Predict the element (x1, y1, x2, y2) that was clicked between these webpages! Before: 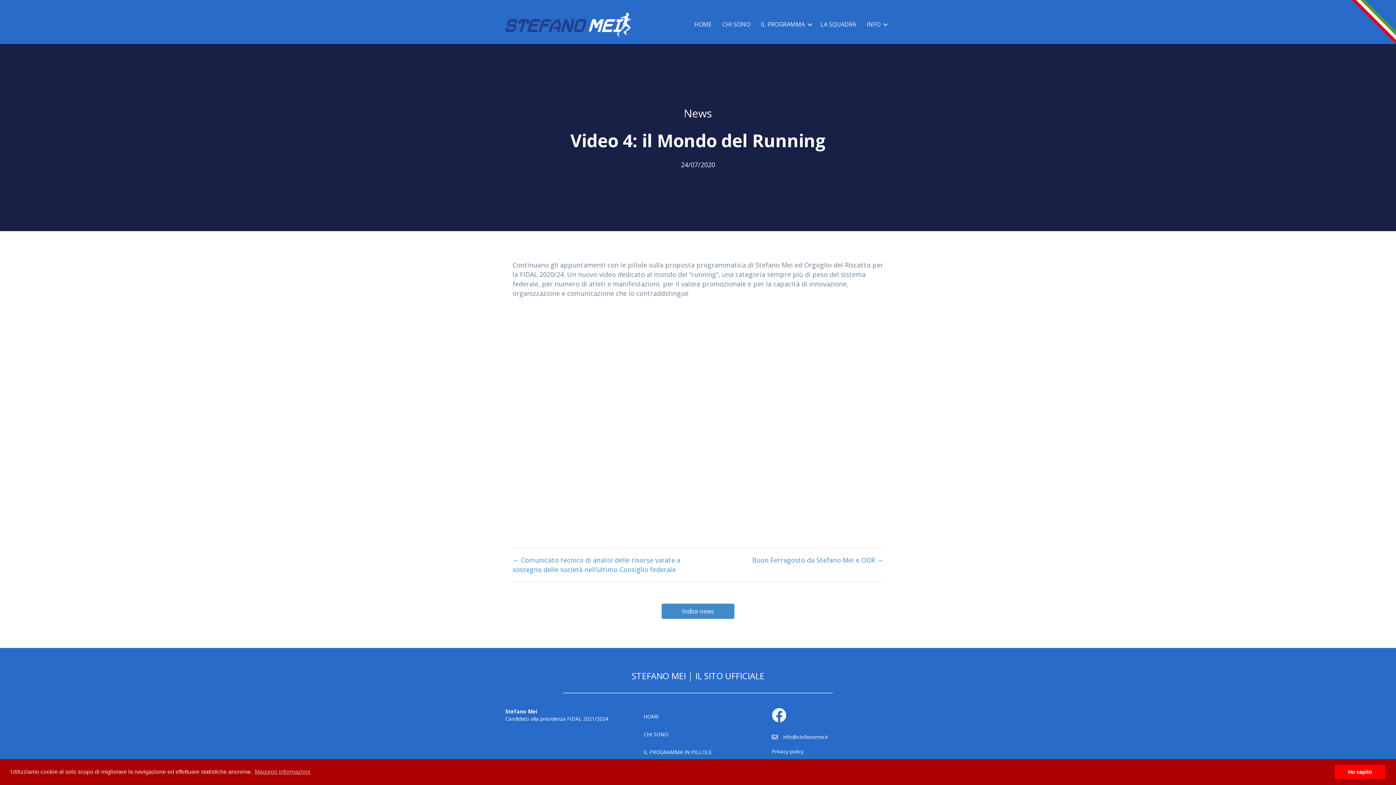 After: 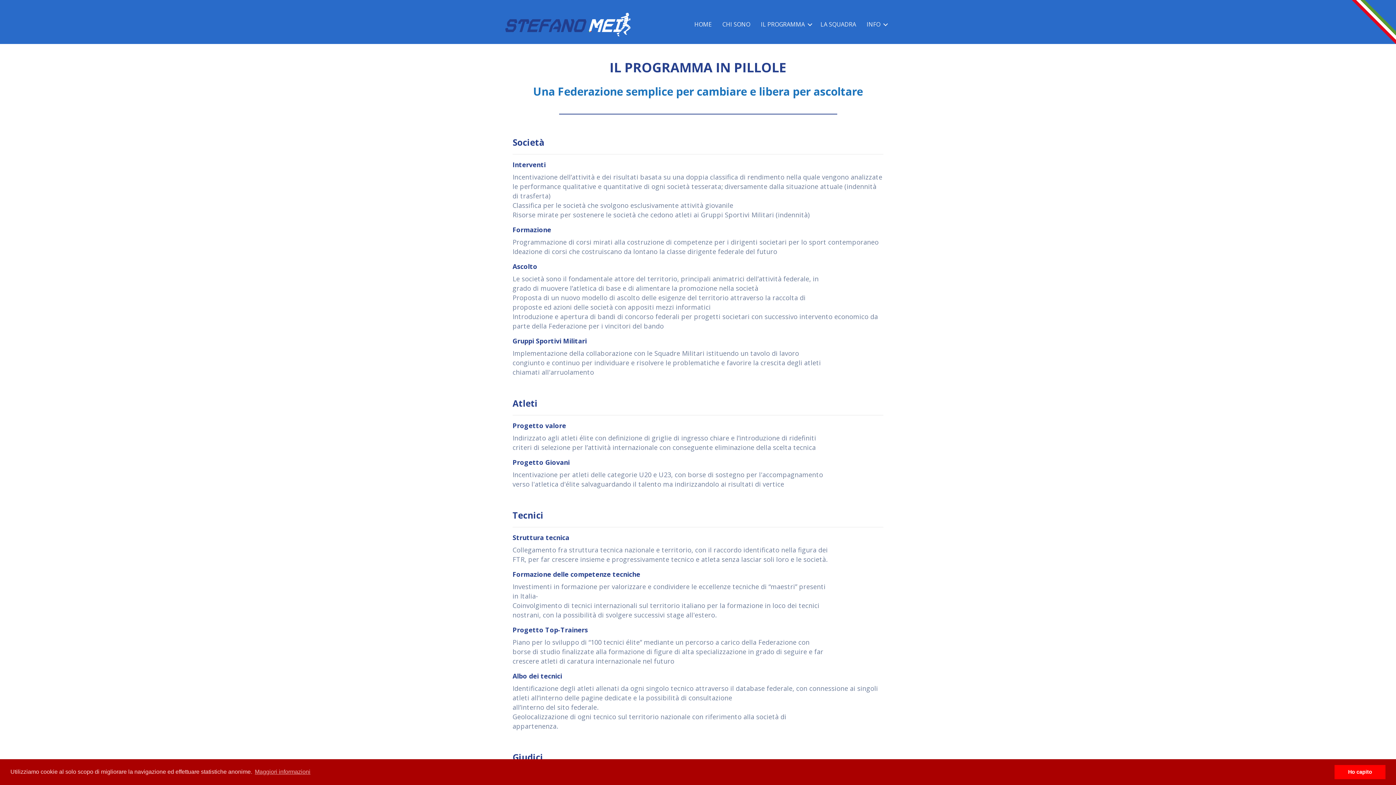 Action: label: IL PROGRAMMA IN PILLOLE bbox: (638, 744, 757, 761)